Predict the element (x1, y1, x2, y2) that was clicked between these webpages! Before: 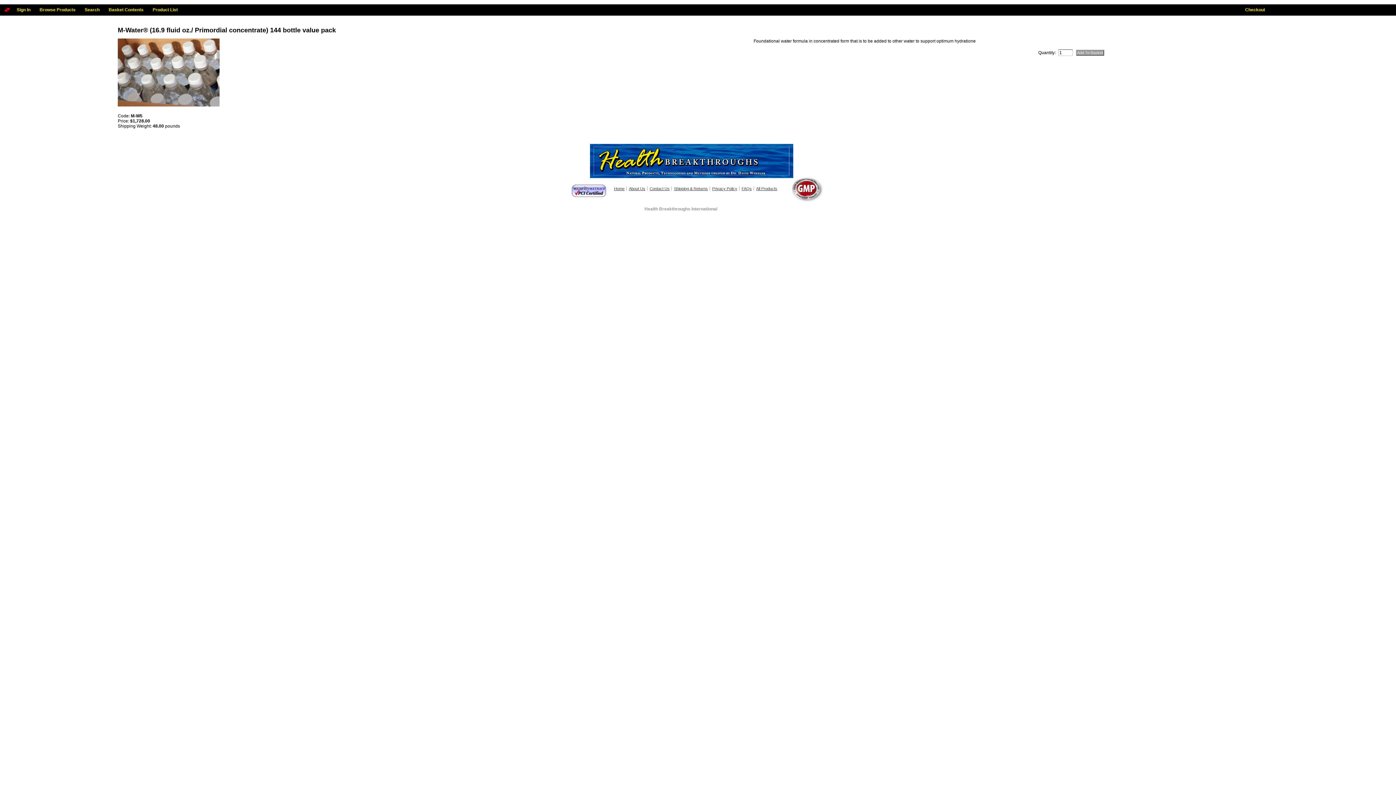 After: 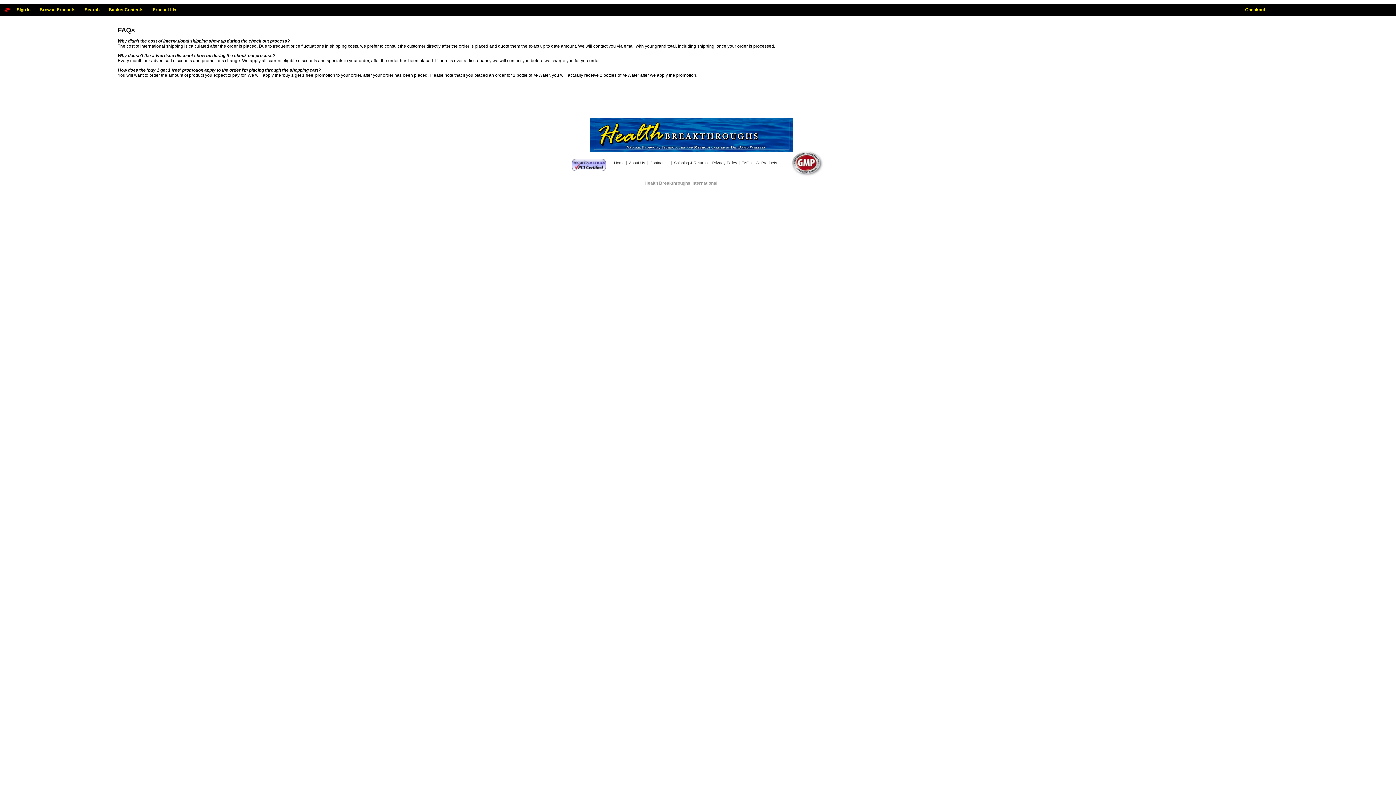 Action: label: FAQs bbox: (741, 186, 752, 190)